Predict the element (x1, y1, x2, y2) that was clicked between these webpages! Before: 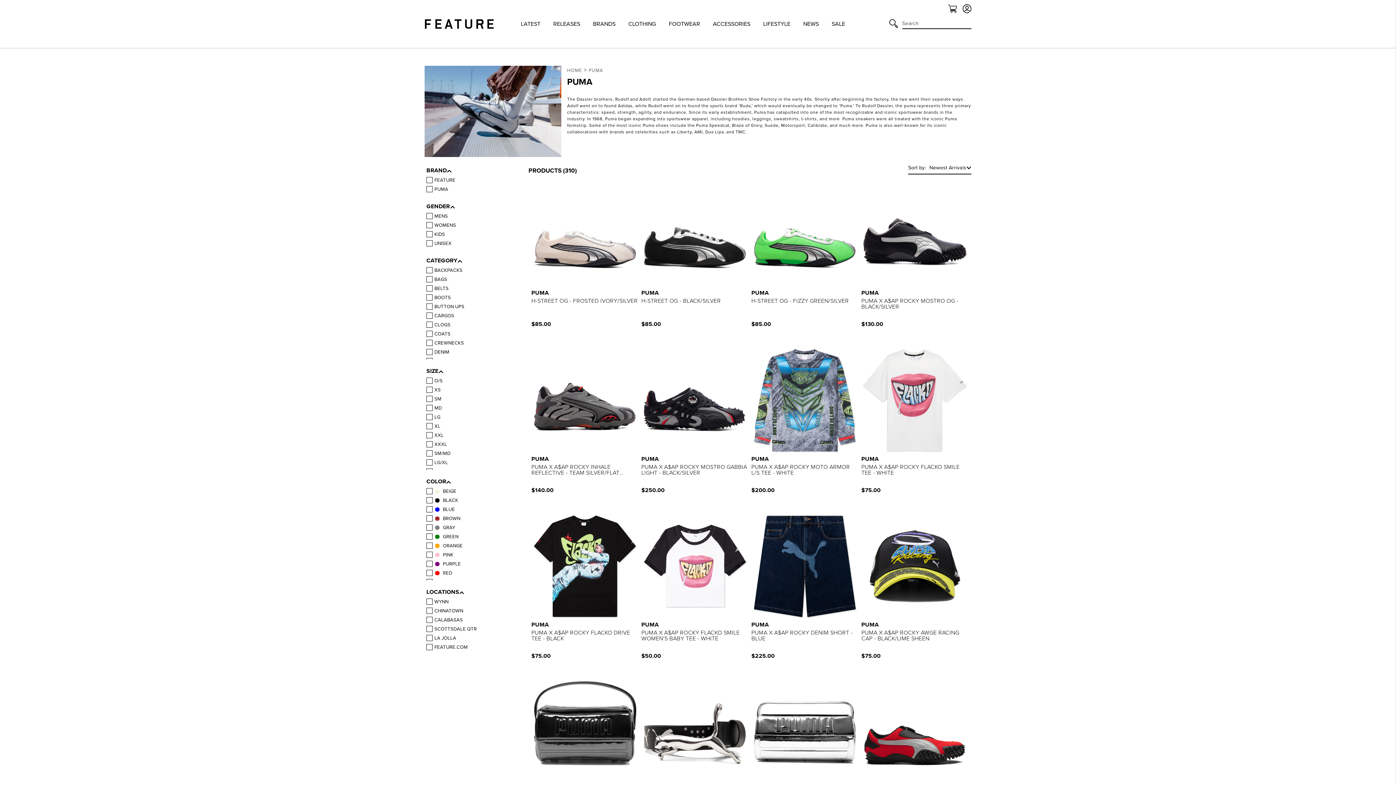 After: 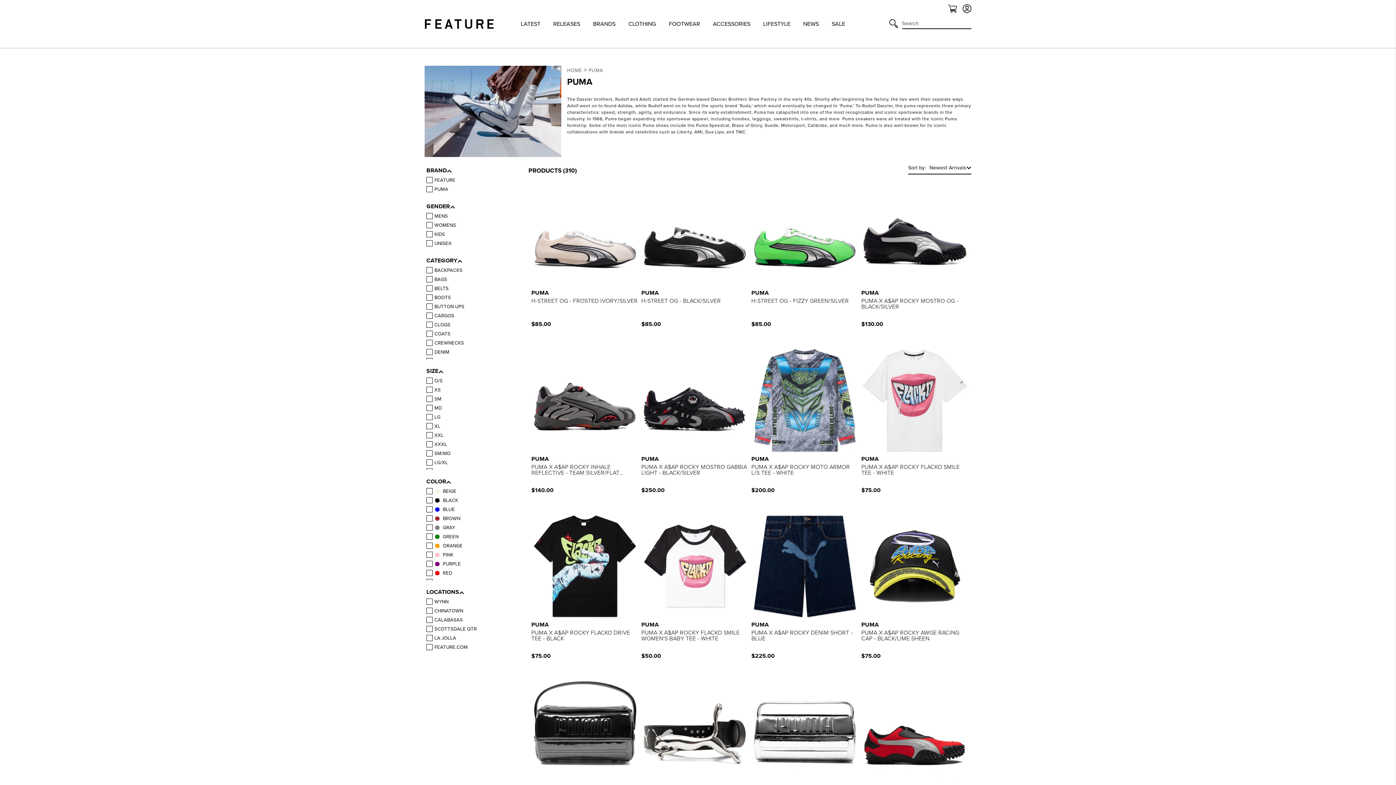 Action: bbox: (588, 67, 603, 73) label: PUMA